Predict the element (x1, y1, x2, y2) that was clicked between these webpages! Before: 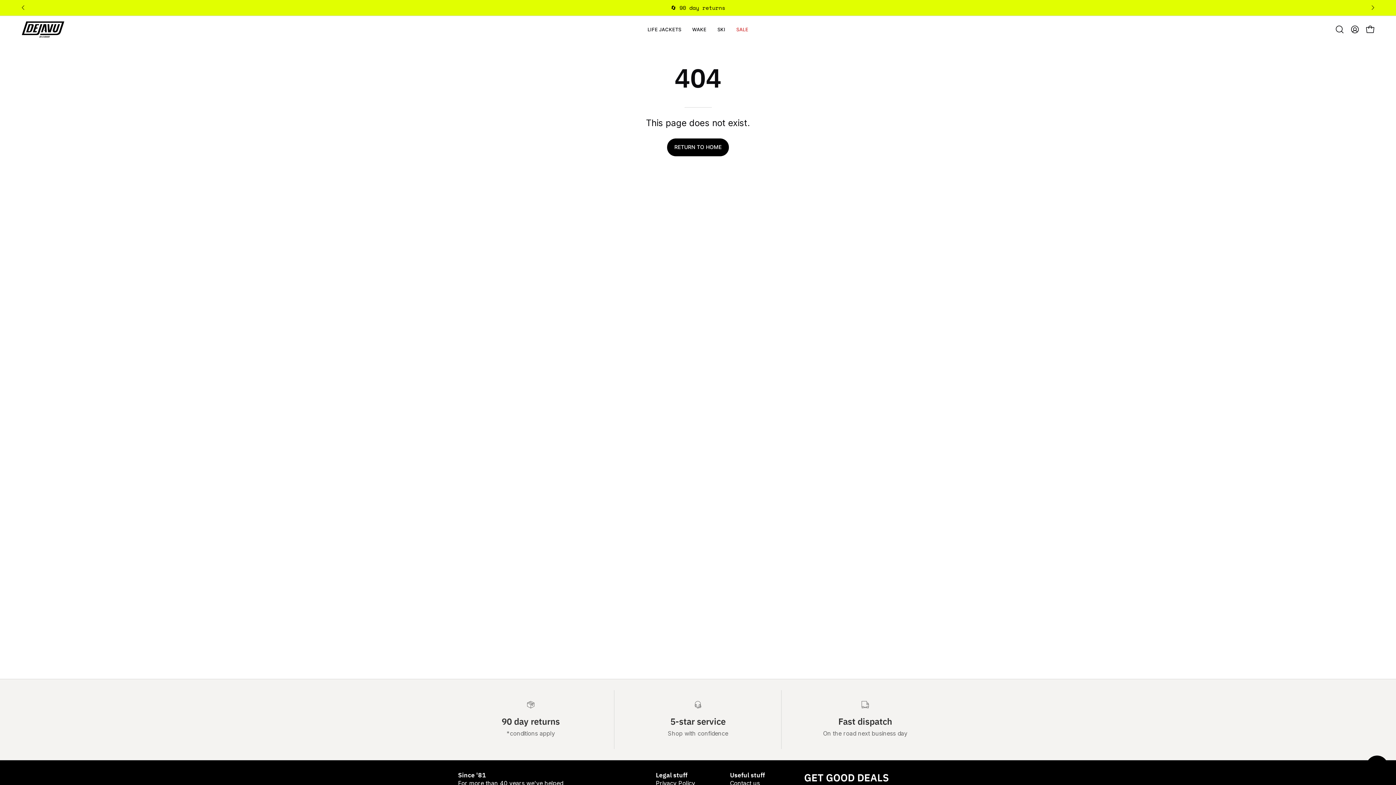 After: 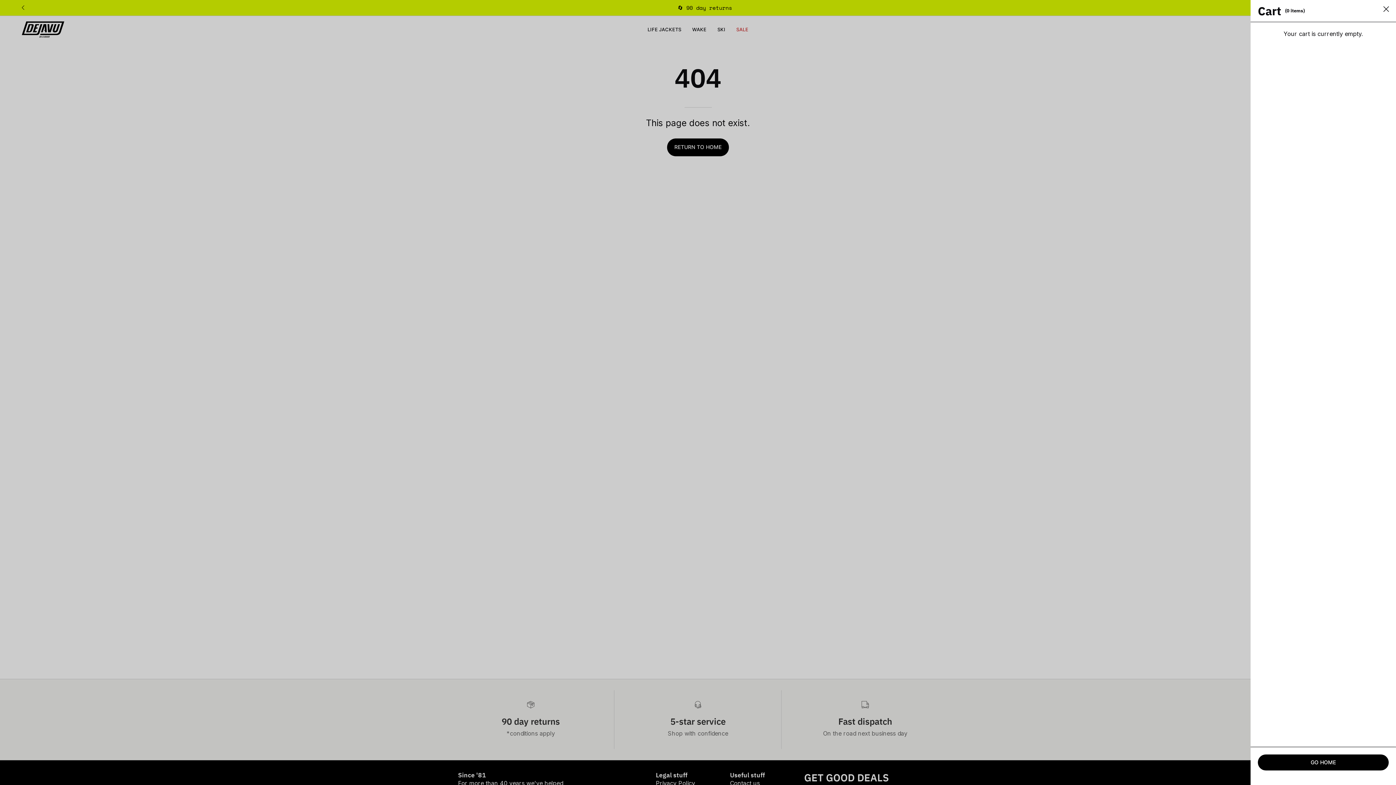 Action: label: OPEN CART bbox: (1362, 21, 1378, 37)